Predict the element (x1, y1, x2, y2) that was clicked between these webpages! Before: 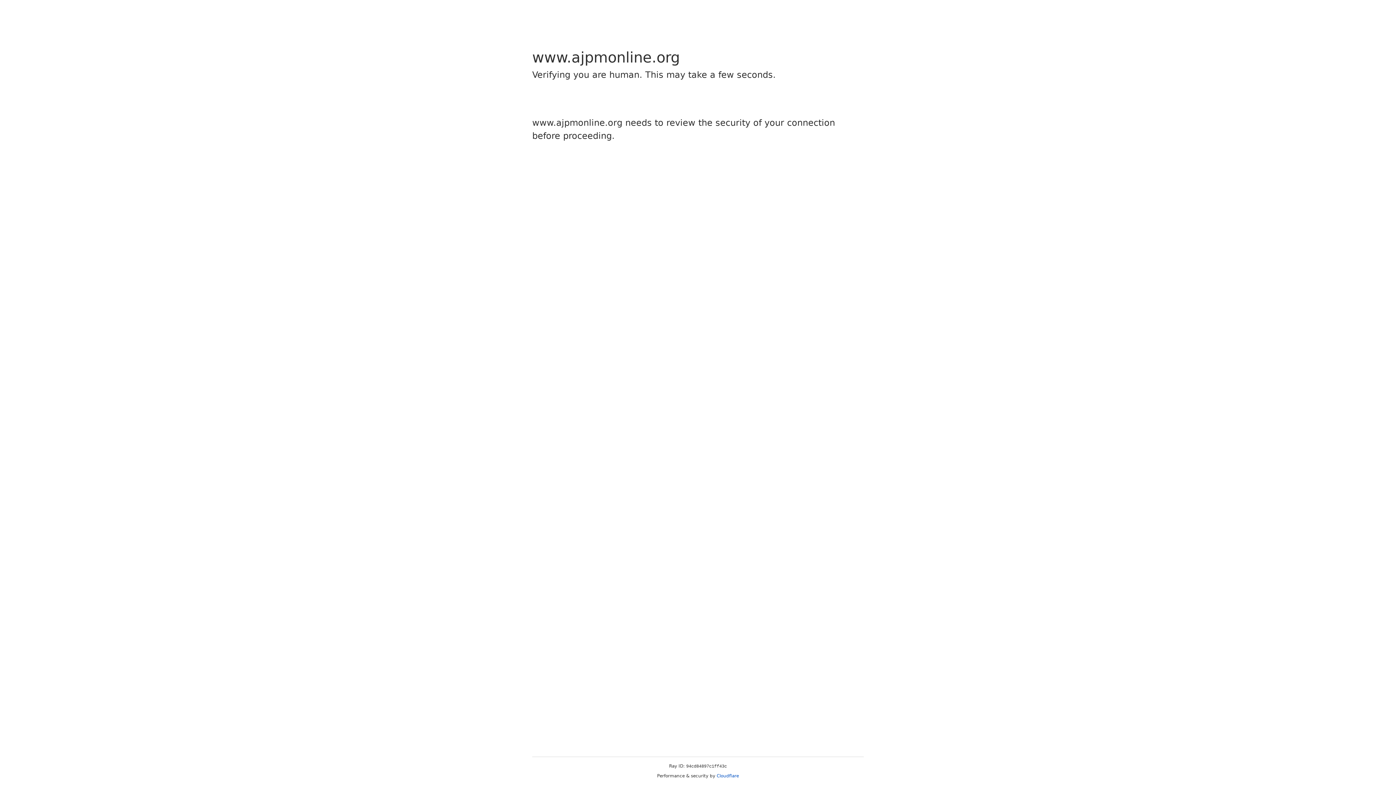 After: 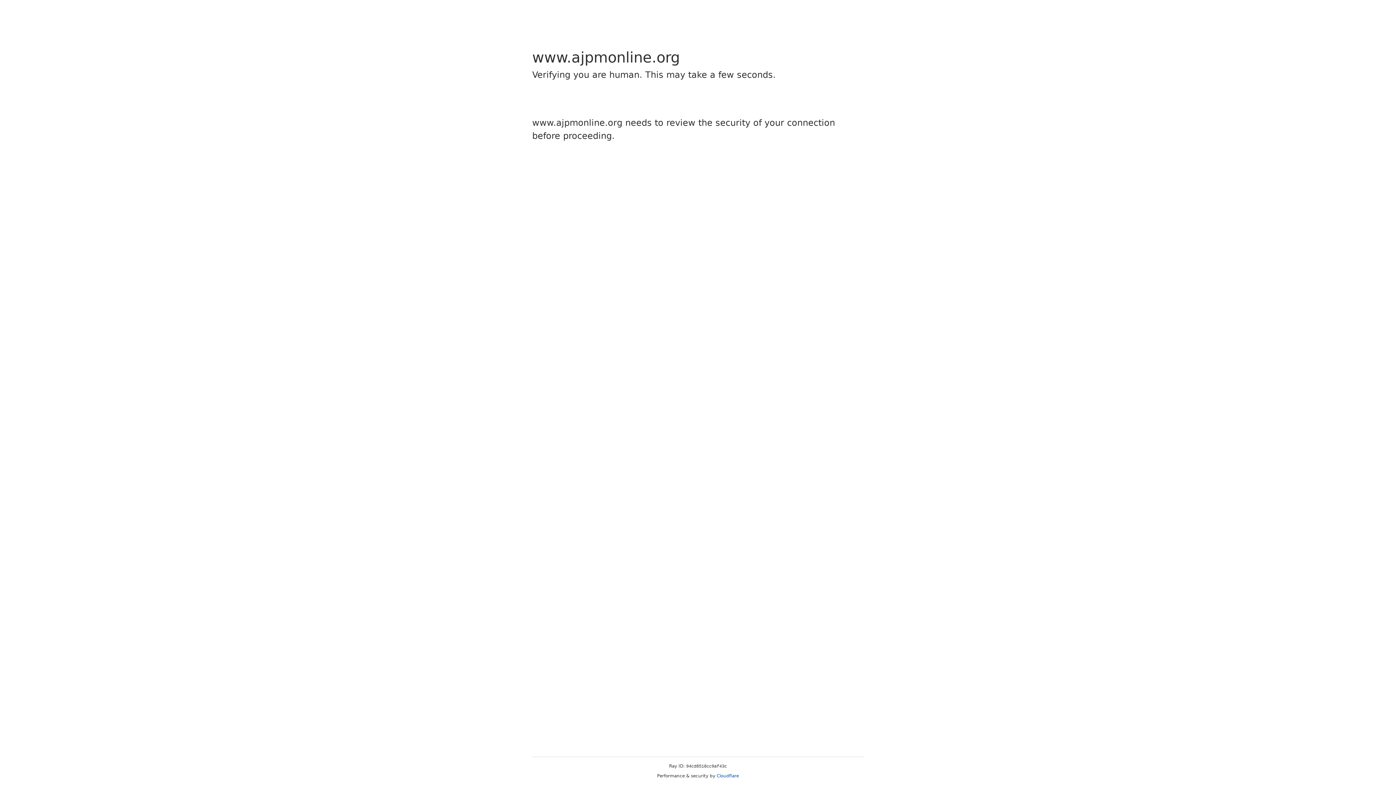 Action: bbox: (716, 773, 739, 778) label: Cloudflare